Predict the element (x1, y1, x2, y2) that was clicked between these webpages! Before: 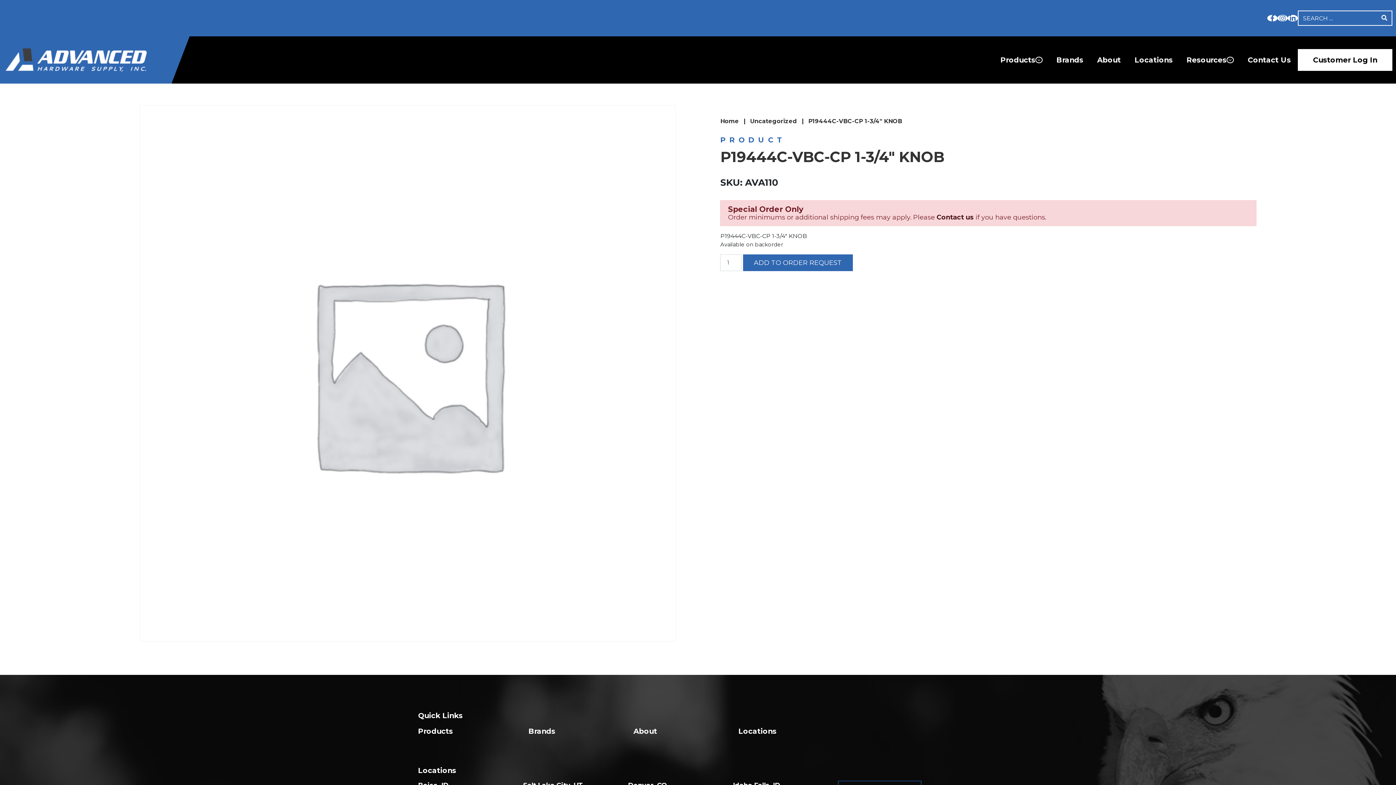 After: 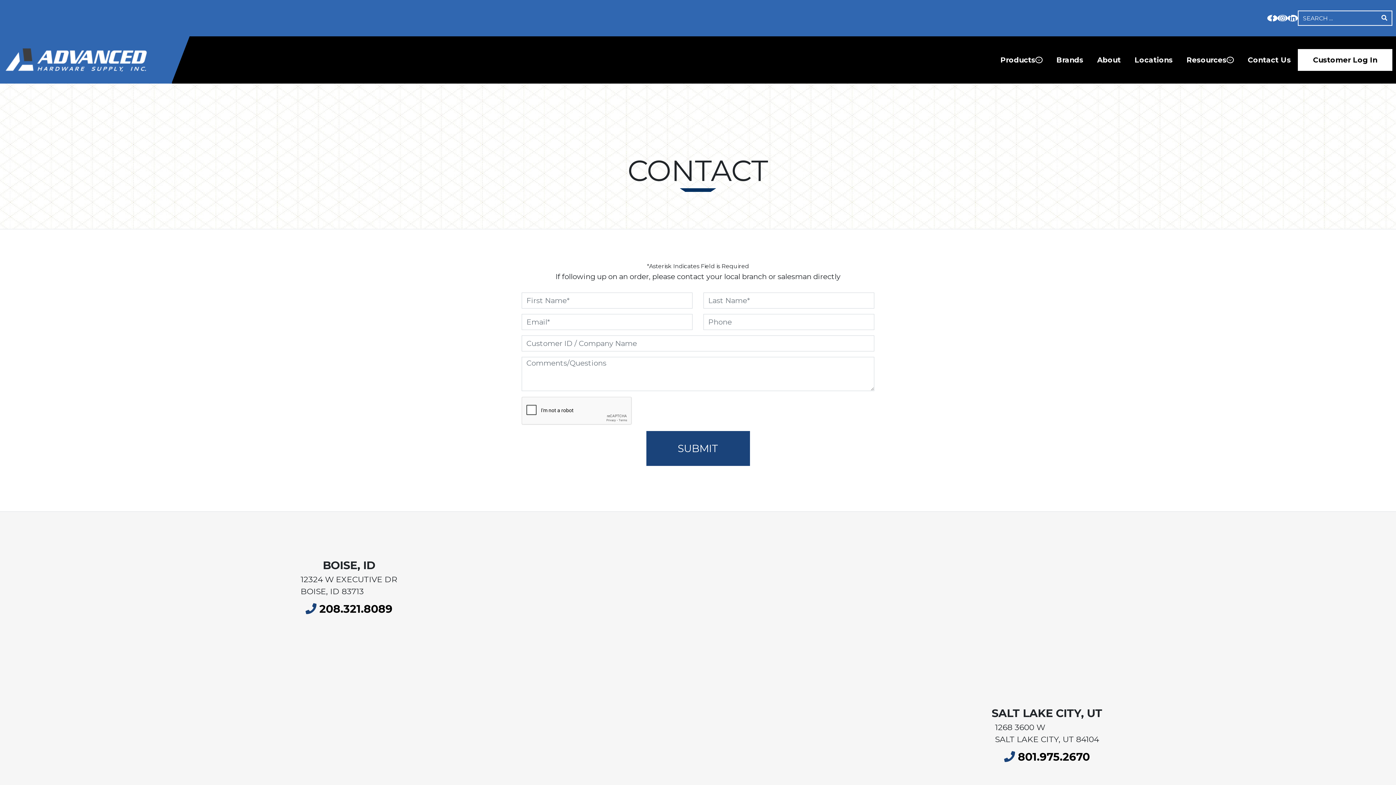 Action: bbox: (936, 213, 973, 221) label: Contact us